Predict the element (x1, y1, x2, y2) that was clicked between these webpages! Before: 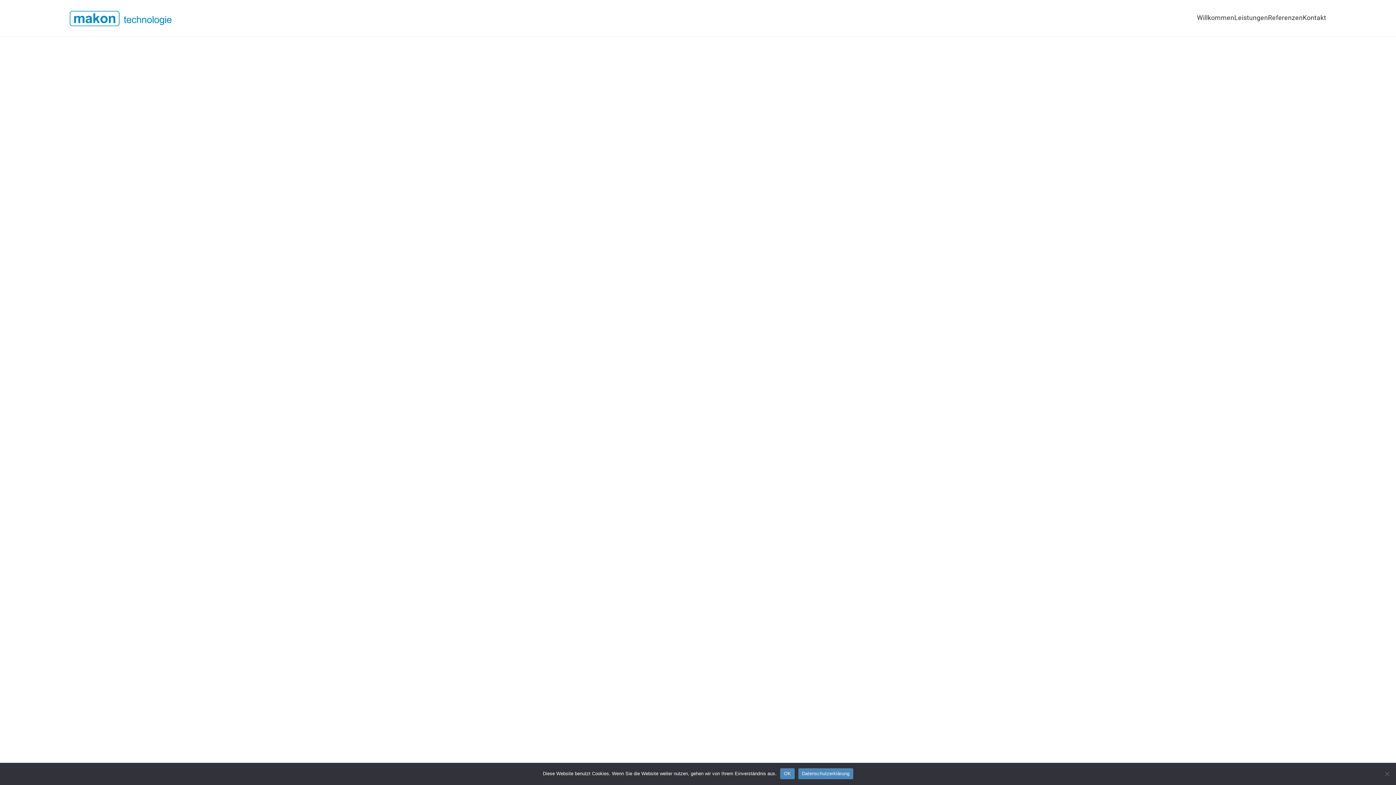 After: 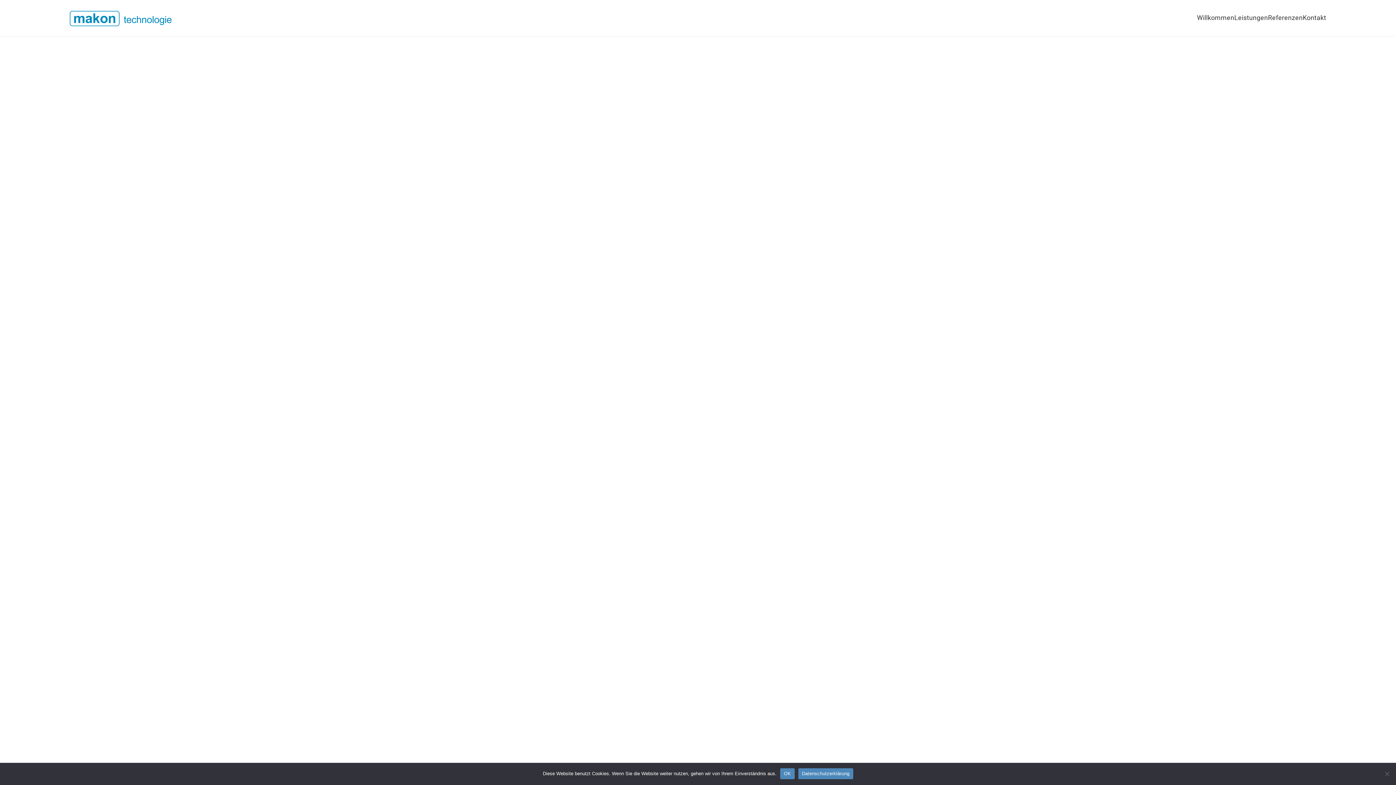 Action: label: Datenschutzerklärung bbox: (798, 768, 853, 779)